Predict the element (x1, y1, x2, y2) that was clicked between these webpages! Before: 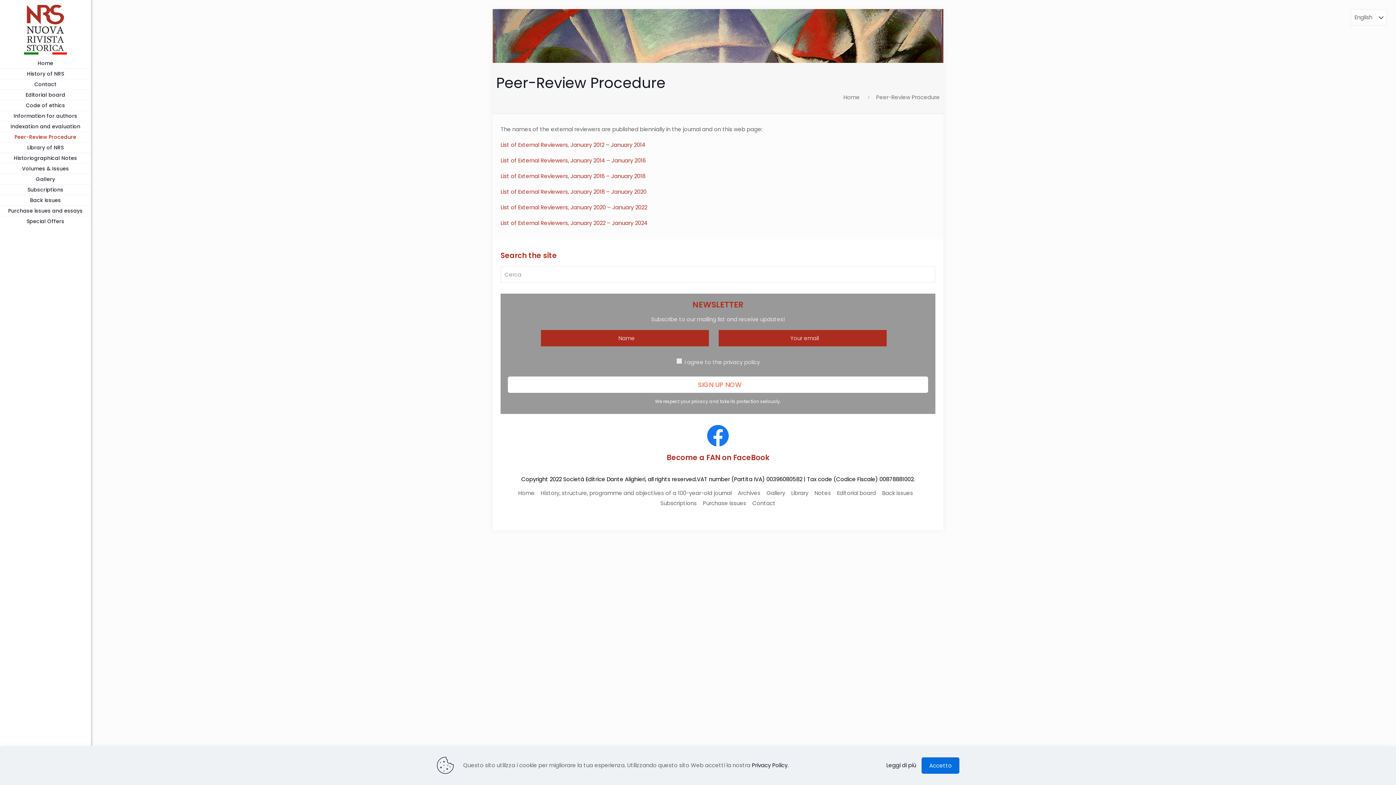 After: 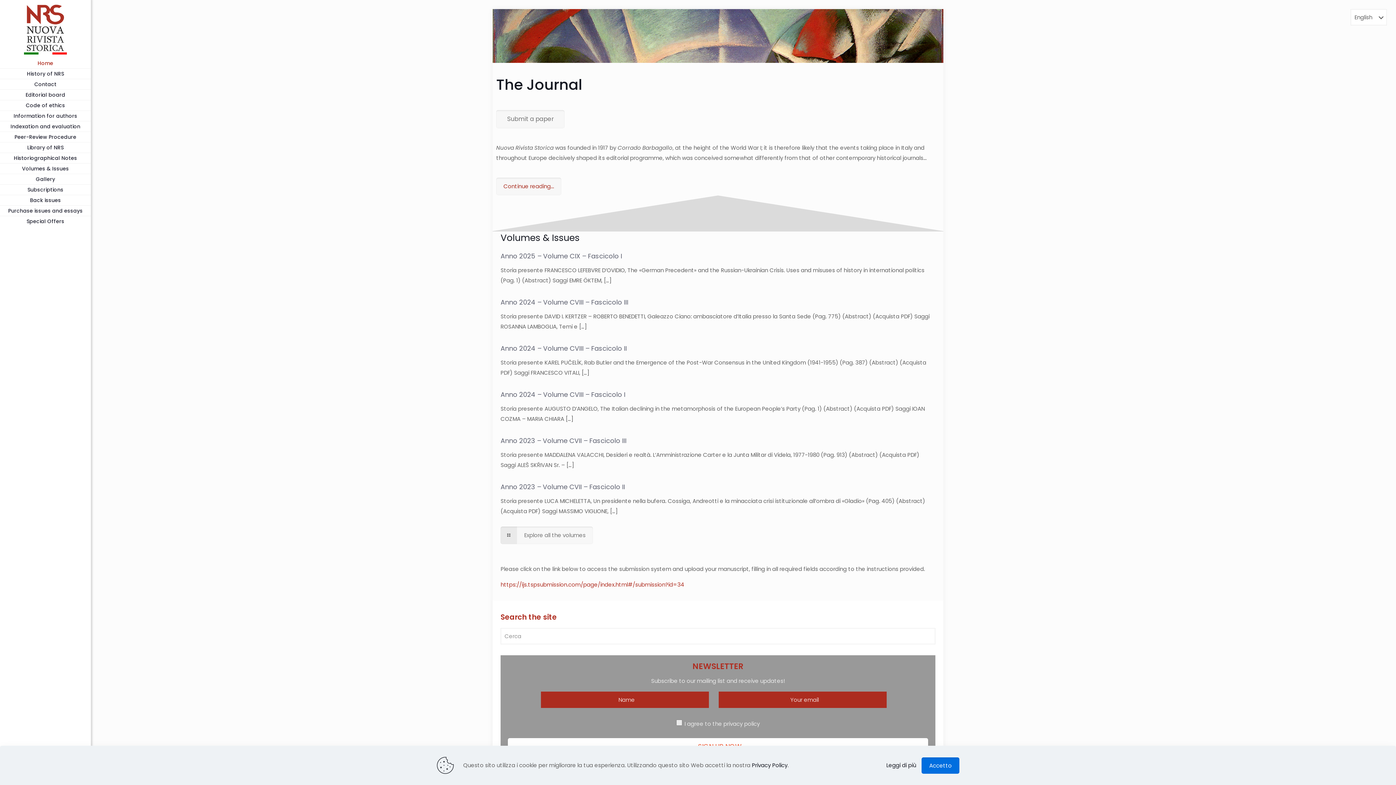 Action: bbox: (0, 1, 90, 56)